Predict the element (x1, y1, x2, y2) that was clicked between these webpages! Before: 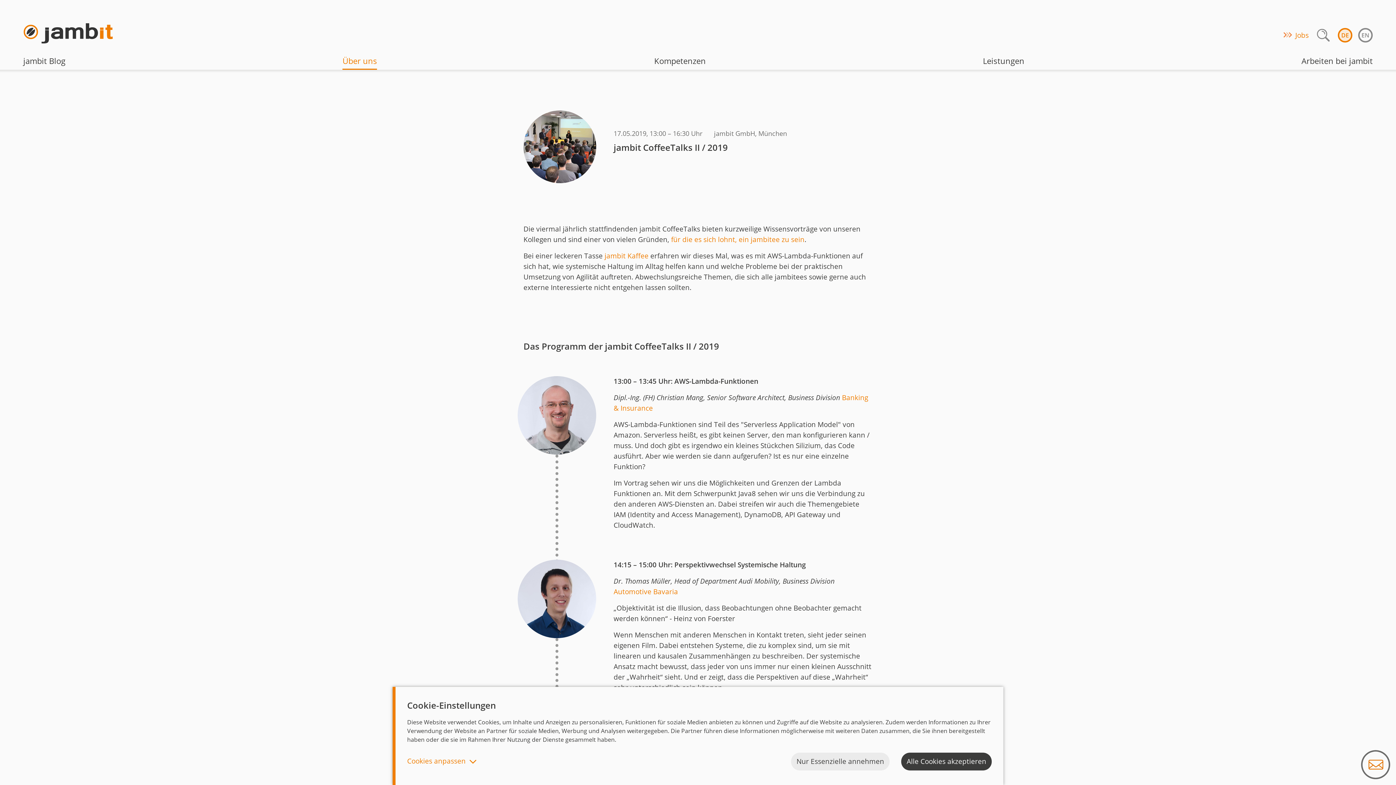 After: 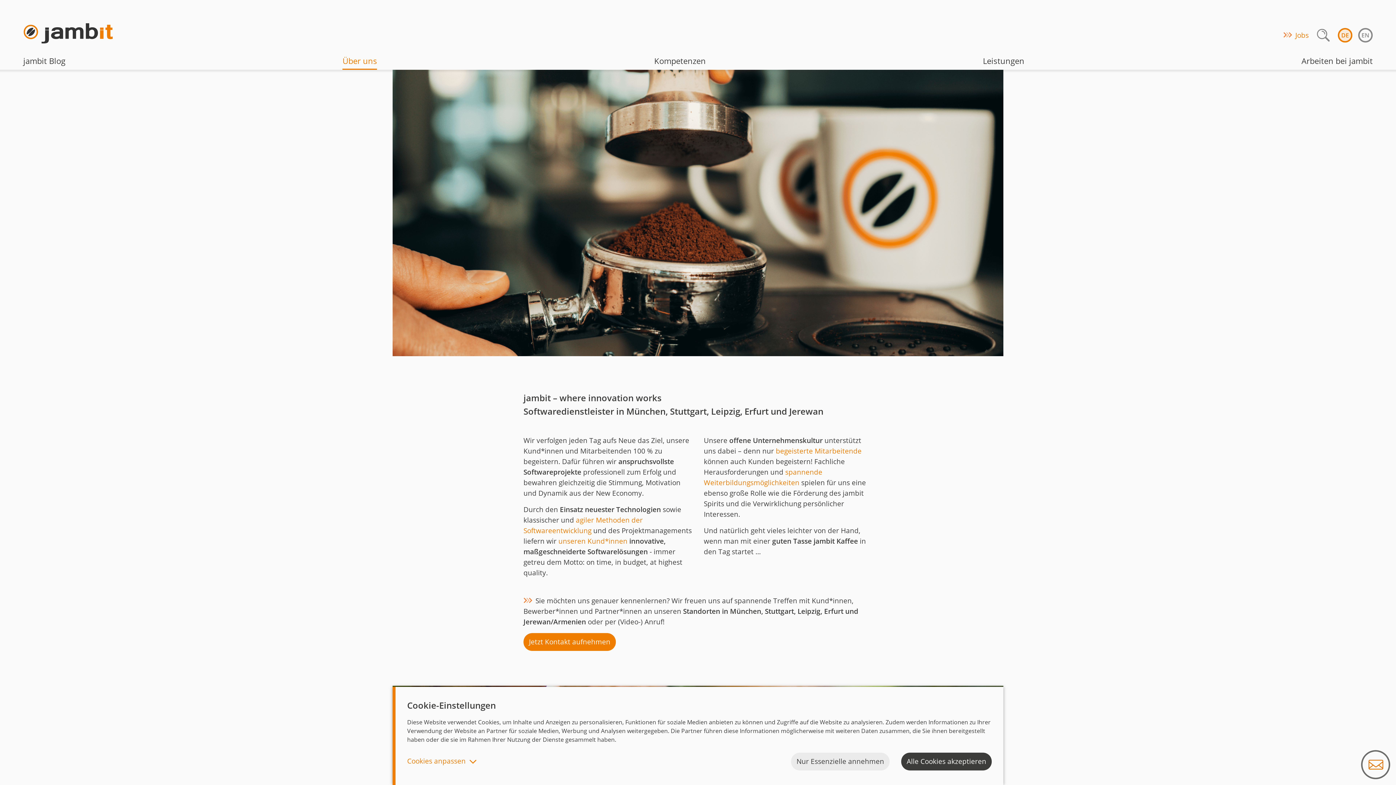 Action: bbox: (342, 54, 377, 69) label: Über uns